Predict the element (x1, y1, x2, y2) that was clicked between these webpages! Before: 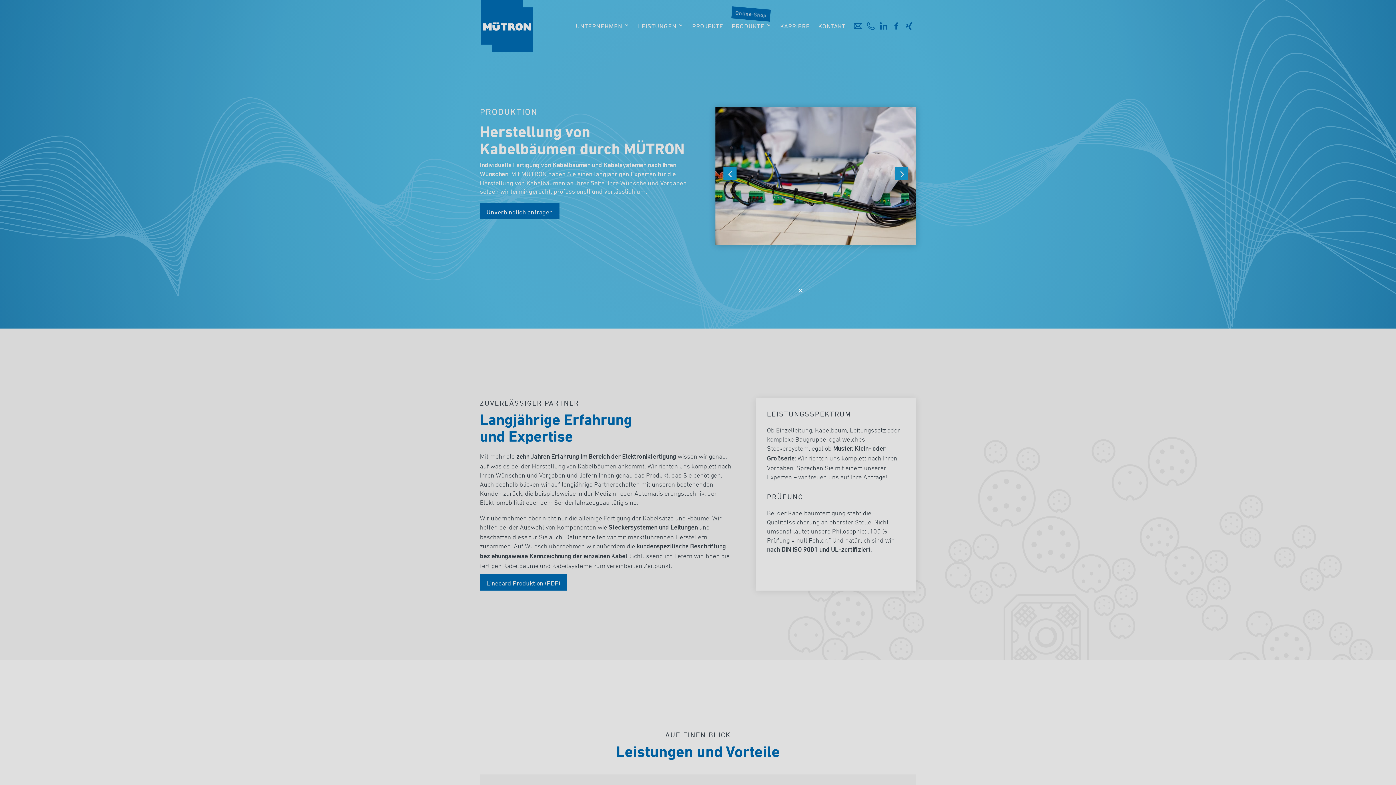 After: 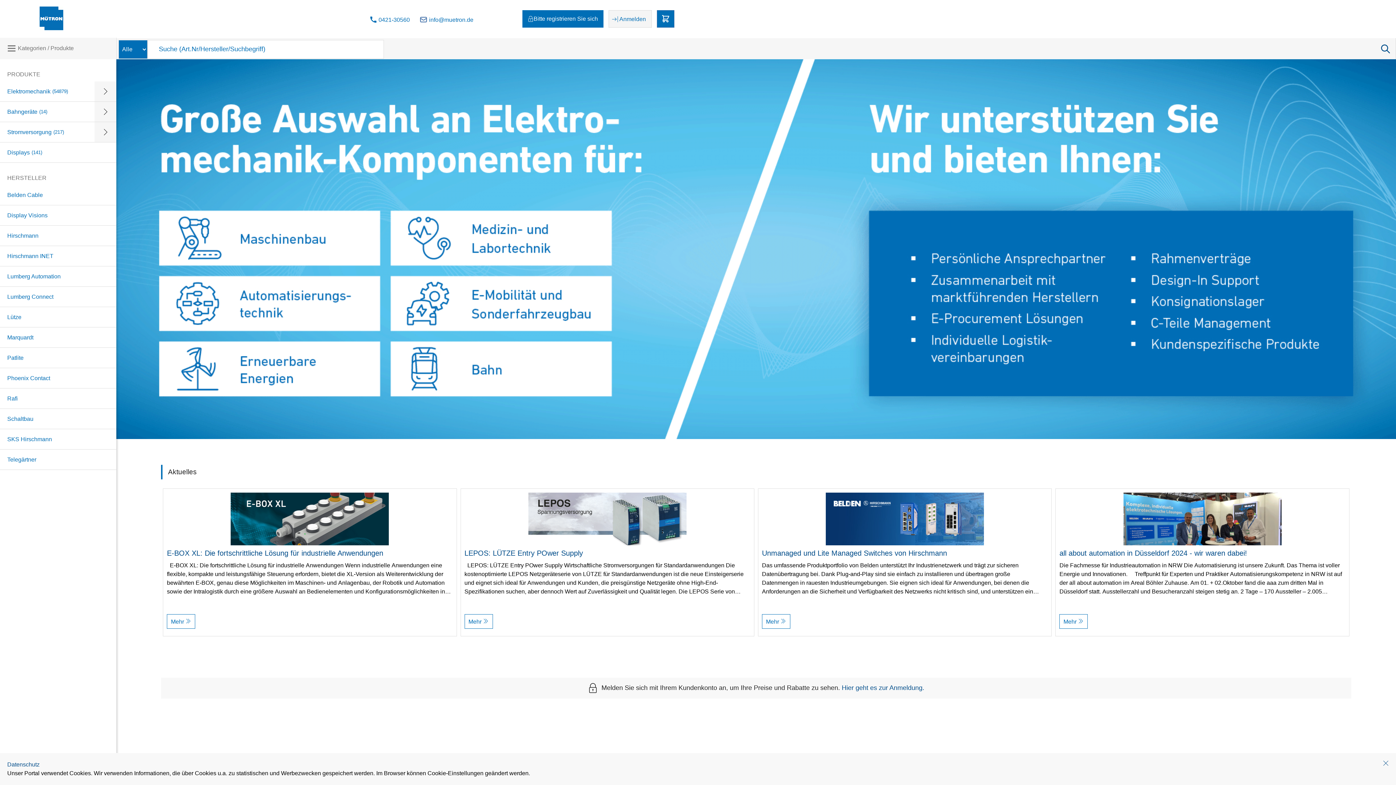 Action: label: https://shop.muetron.de/ https://shop.muetron.de/ bbox: (609, 444, 787, 452)